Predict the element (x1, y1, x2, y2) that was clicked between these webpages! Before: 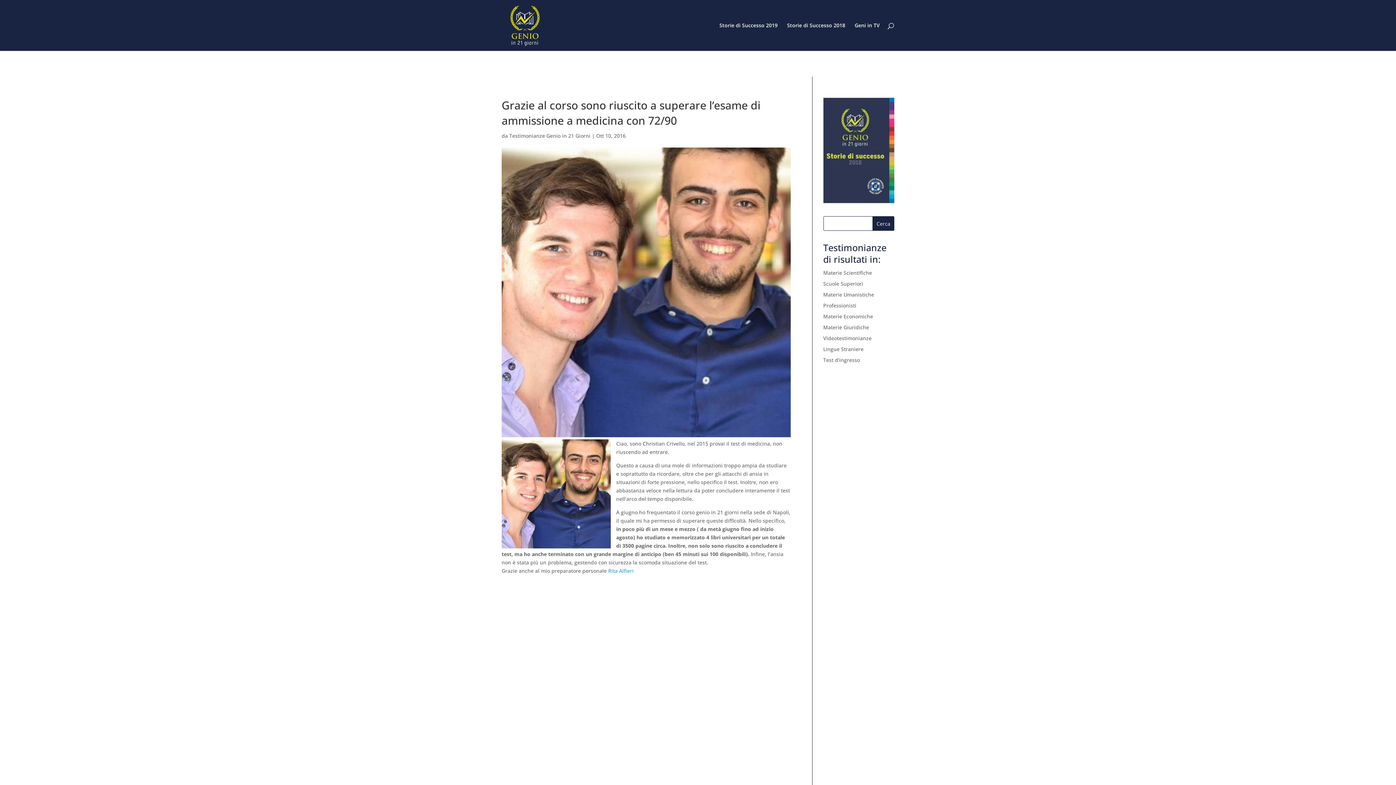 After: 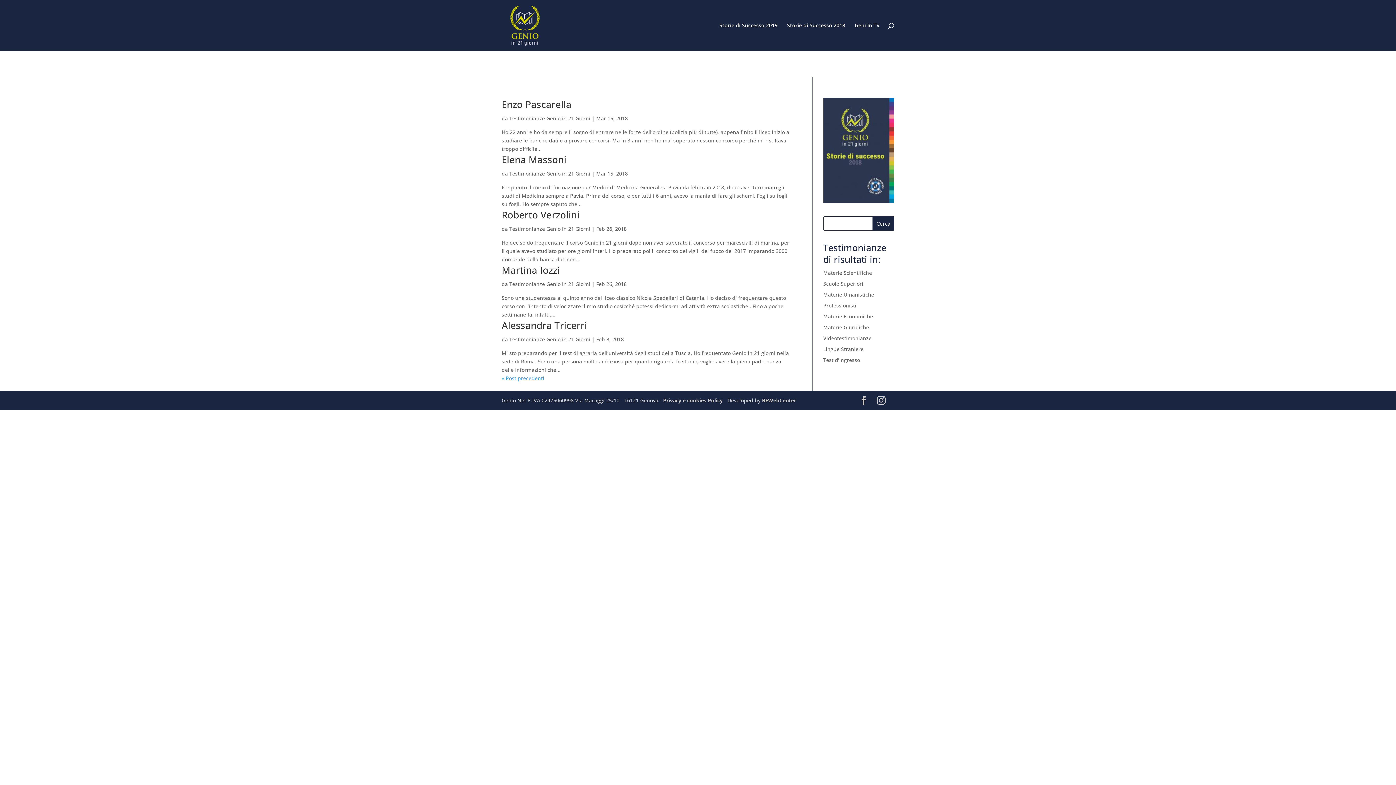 Action: label: Test d’ingresso bbox: (823, 356, 860, 363)